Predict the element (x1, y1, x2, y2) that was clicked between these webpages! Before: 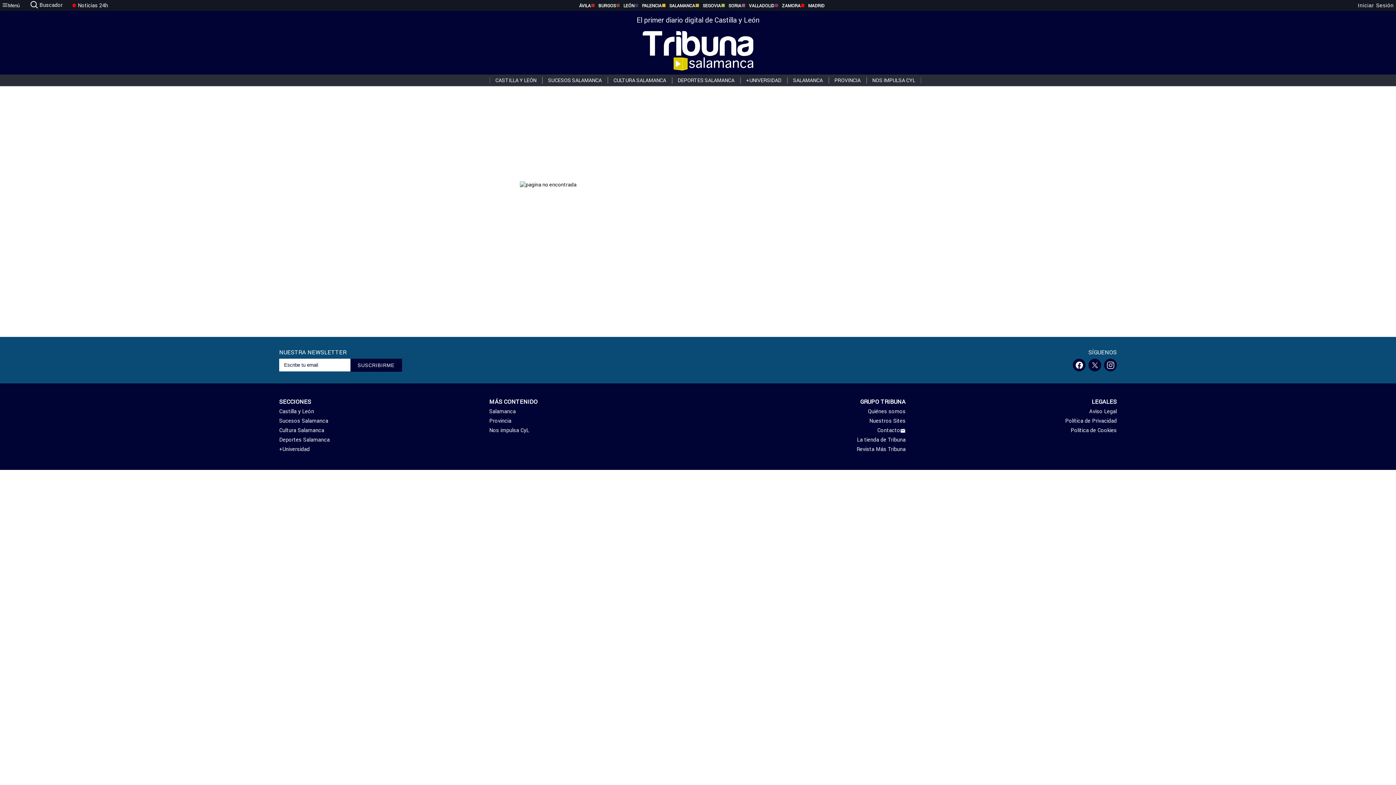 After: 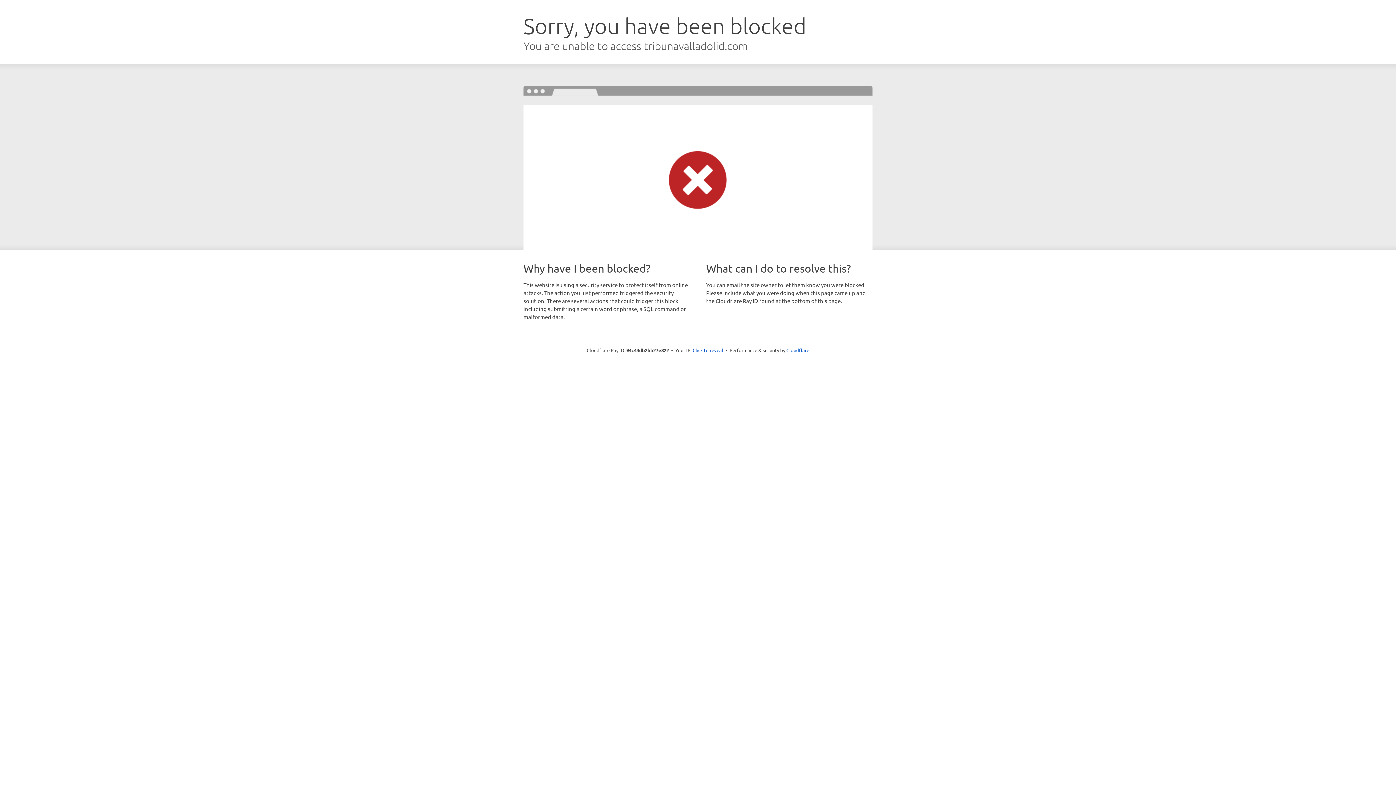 Action: bbox: (697, 446, 905, 455) label: Revista Más Tribuna